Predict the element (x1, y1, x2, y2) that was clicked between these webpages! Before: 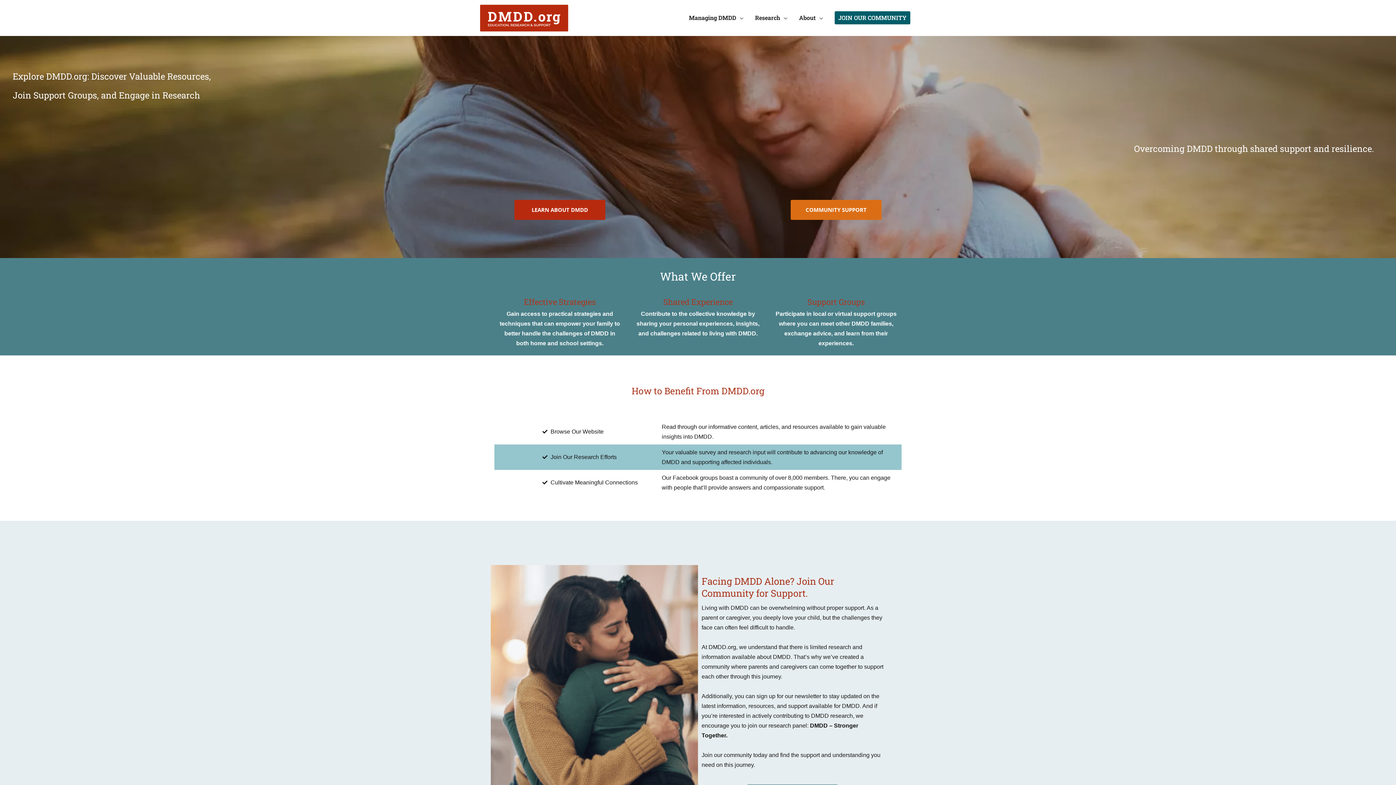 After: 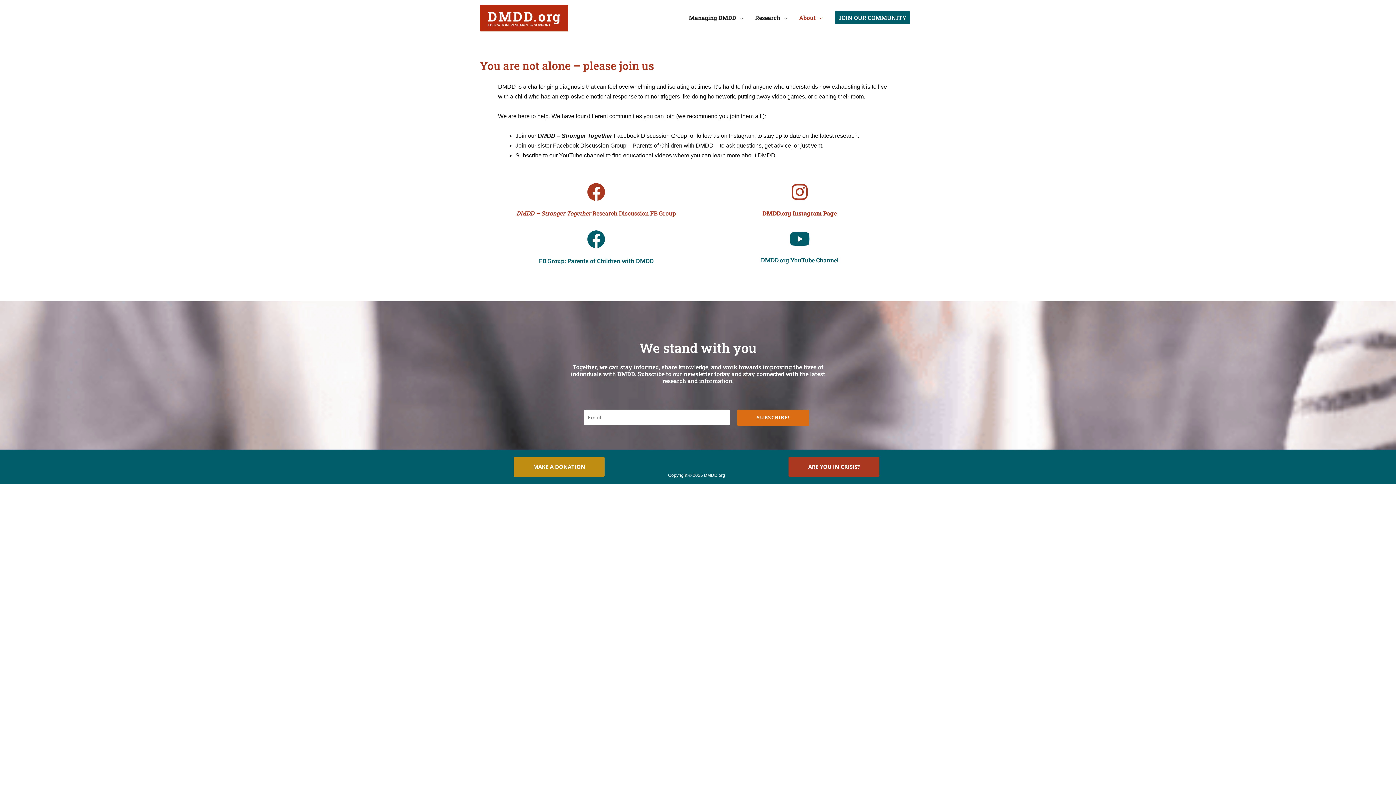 Action: bbox: (790, 199, 881, 219) label: COMMUNITY SUPPORT